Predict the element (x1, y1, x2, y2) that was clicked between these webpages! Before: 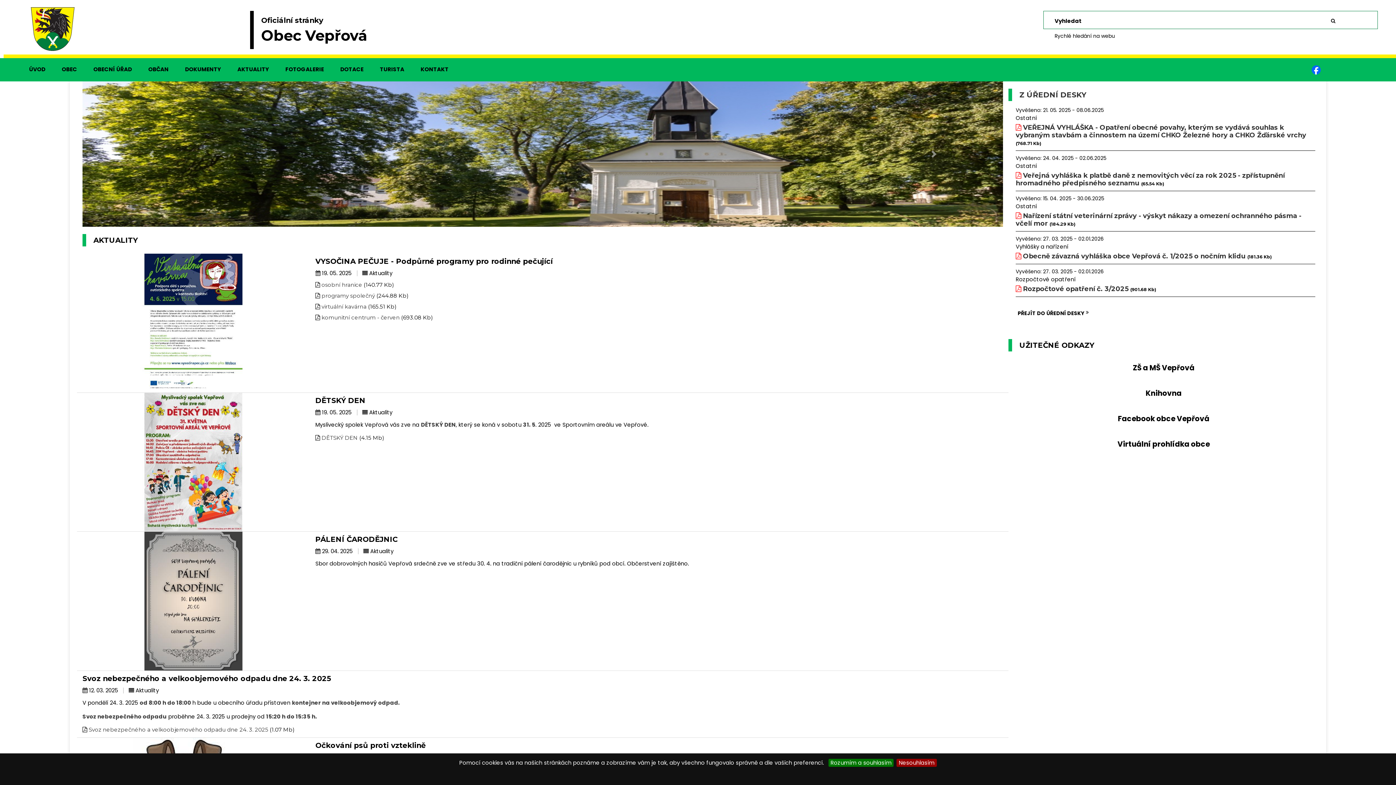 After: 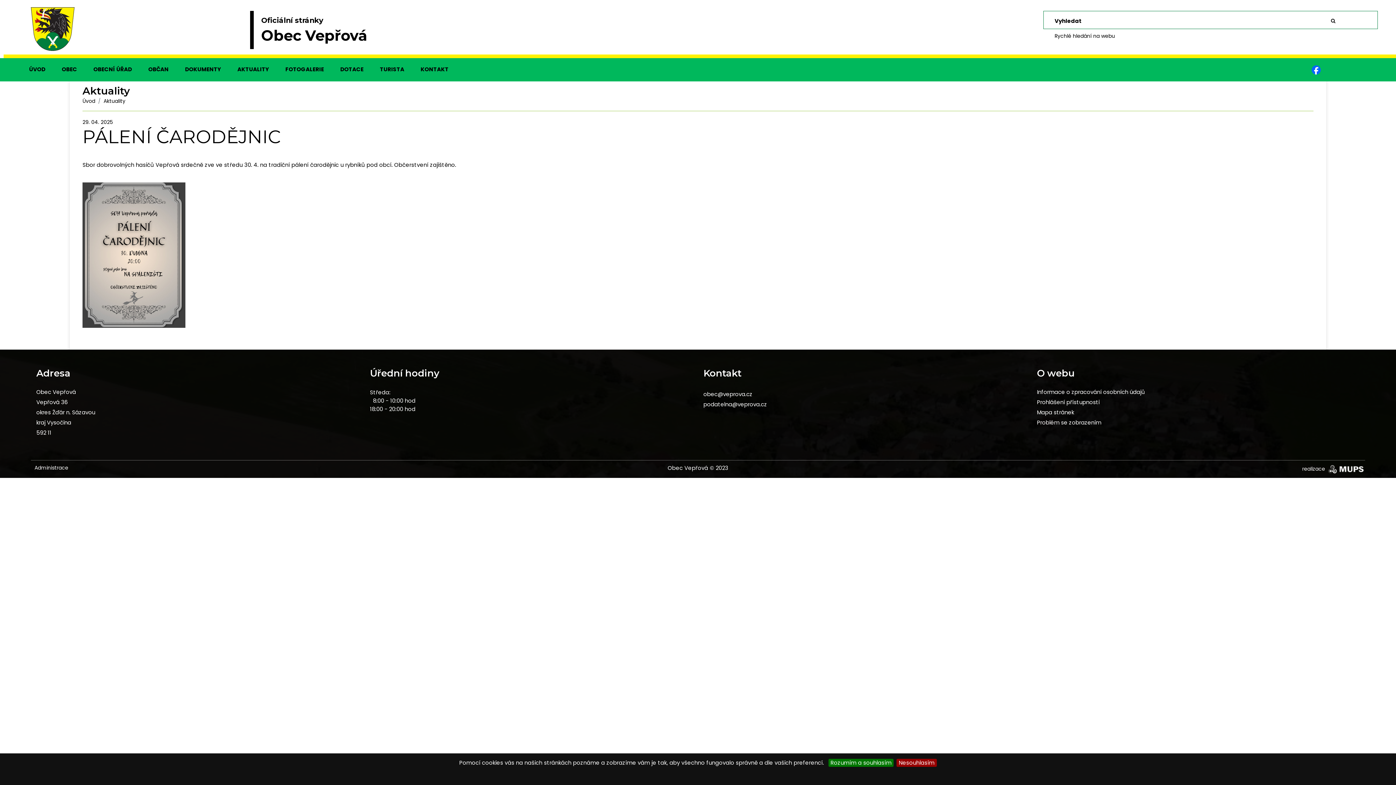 Action: bbox: (82, 597, 304, 604)